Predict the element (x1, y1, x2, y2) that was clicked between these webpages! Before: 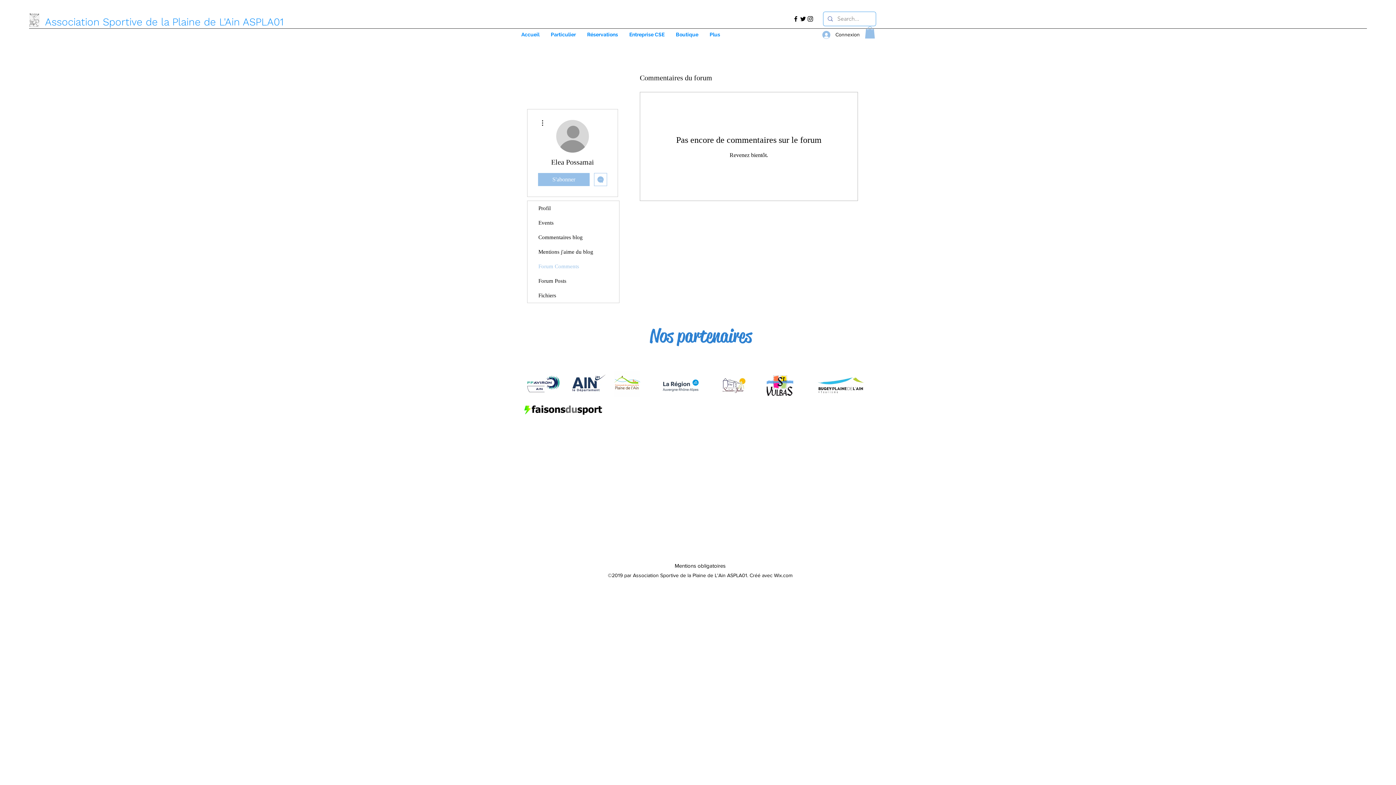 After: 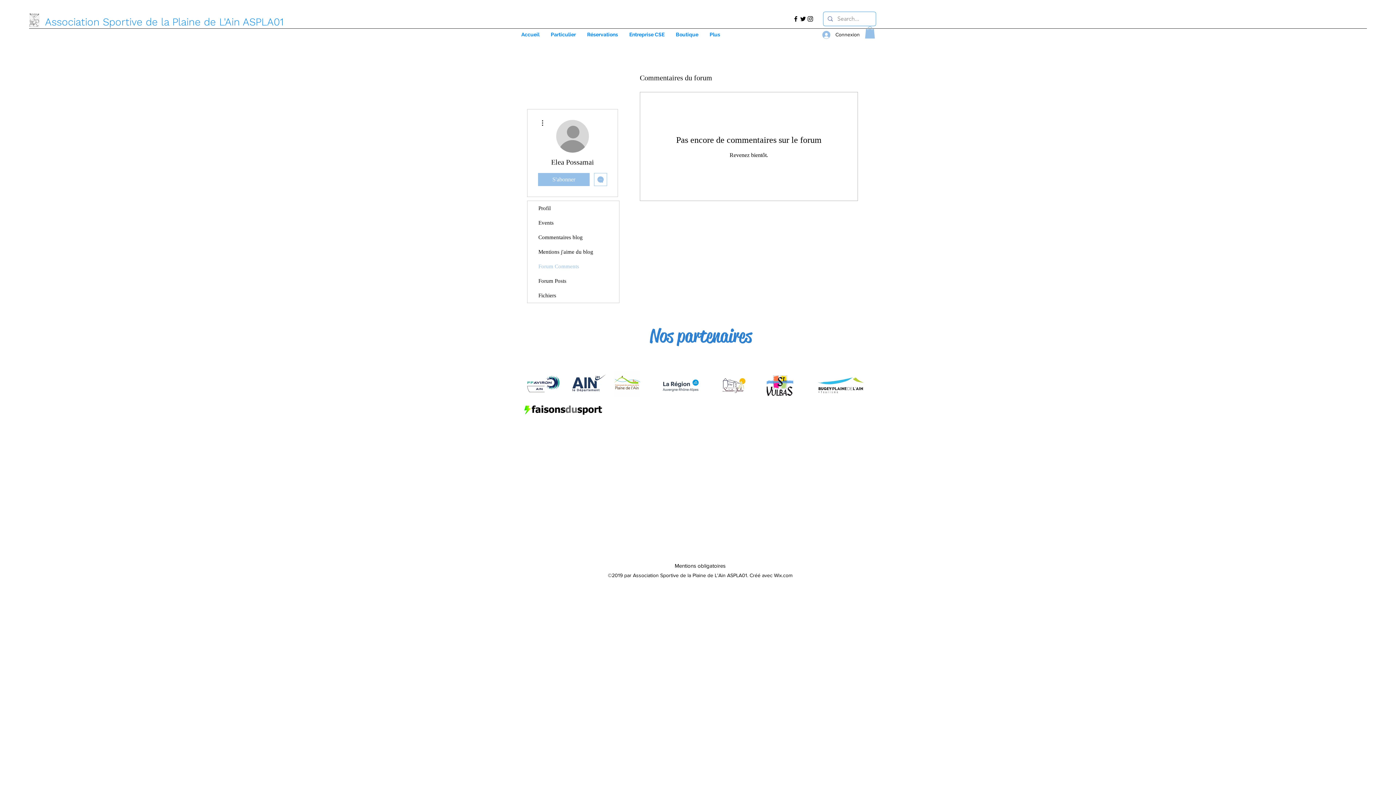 Action: bbox: (522, 371, 564, 397)